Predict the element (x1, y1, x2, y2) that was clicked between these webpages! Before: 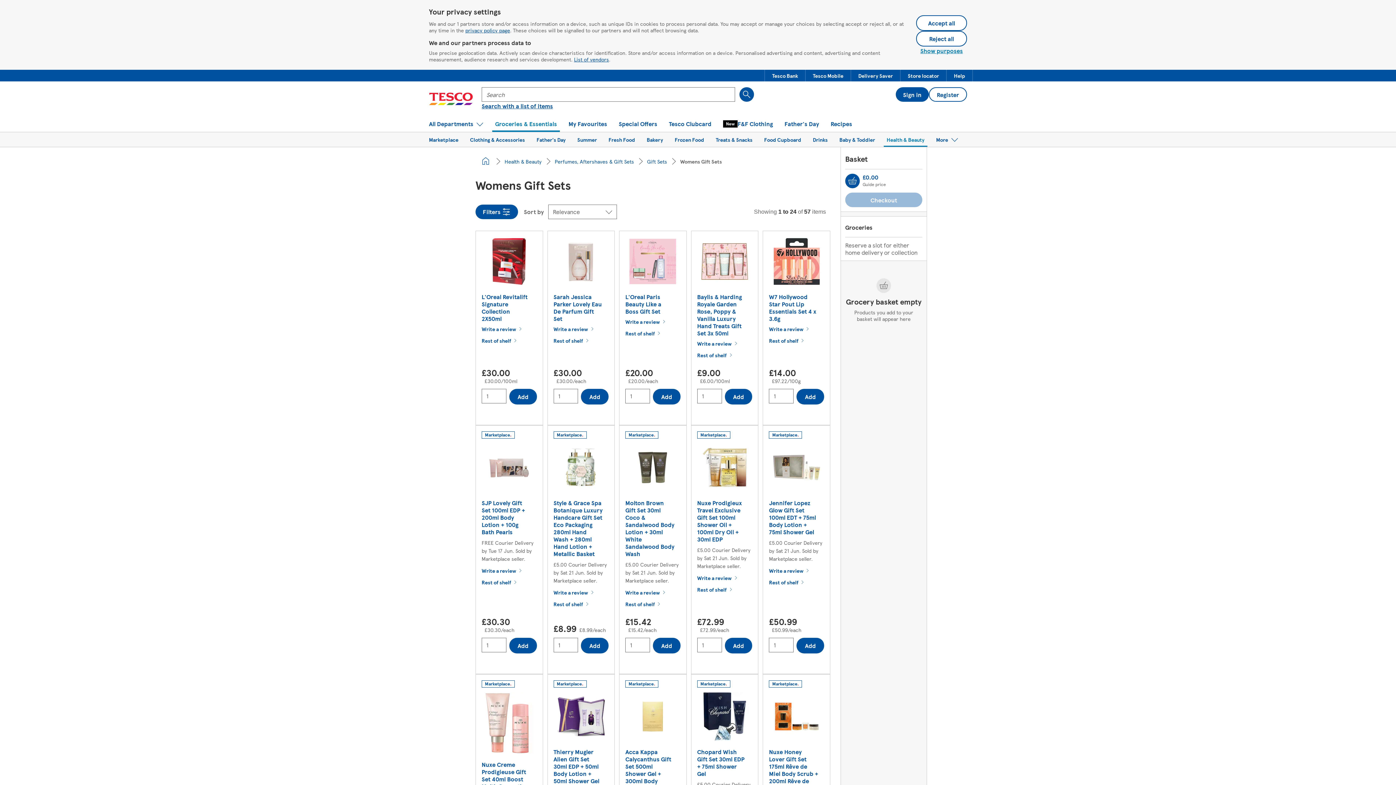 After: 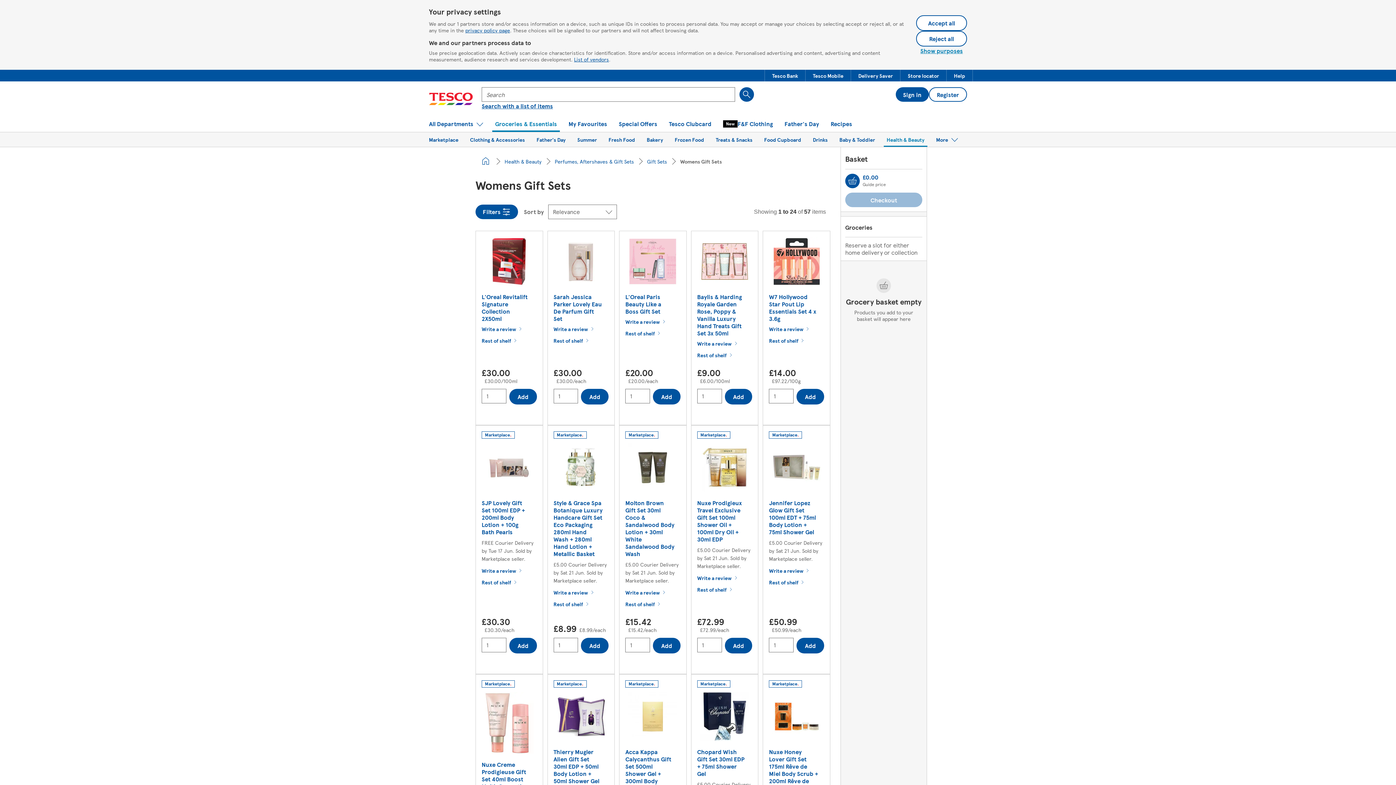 Action: bbox: (625, 329, 680, 337) label: Rest of shelf Womens Gift Sets